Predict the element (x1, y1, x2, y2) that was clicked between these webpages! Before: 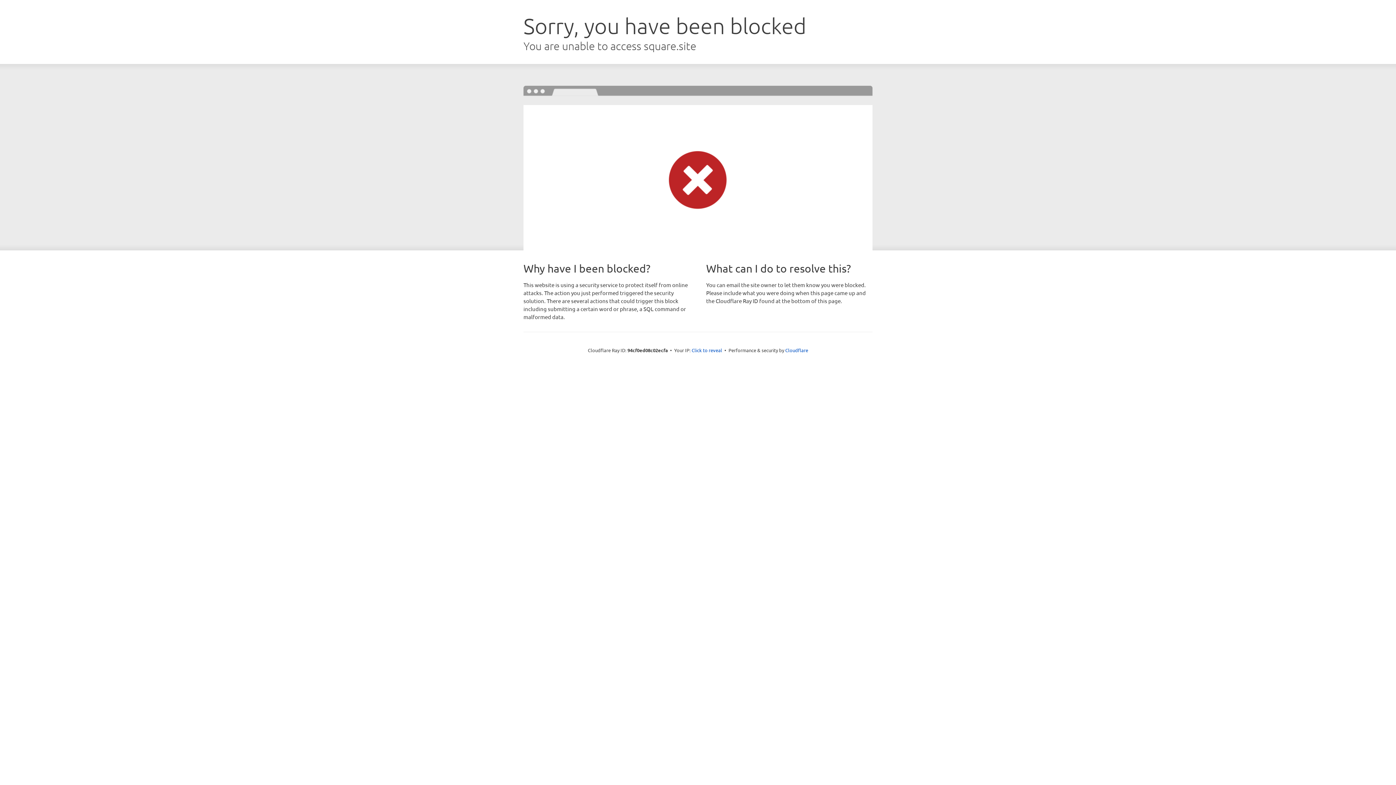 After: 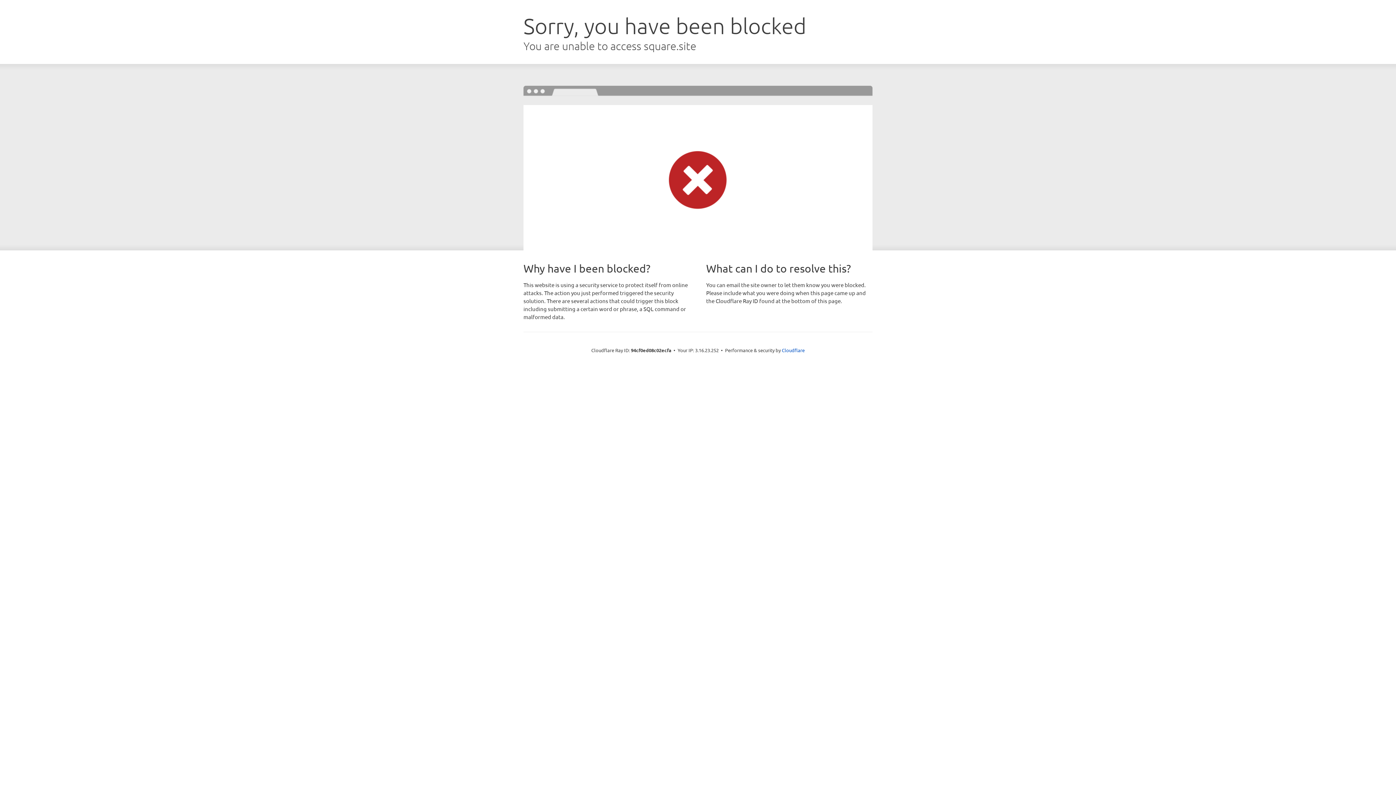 Action: bbox: (691, 346, 722, 353) label: Click to reveal